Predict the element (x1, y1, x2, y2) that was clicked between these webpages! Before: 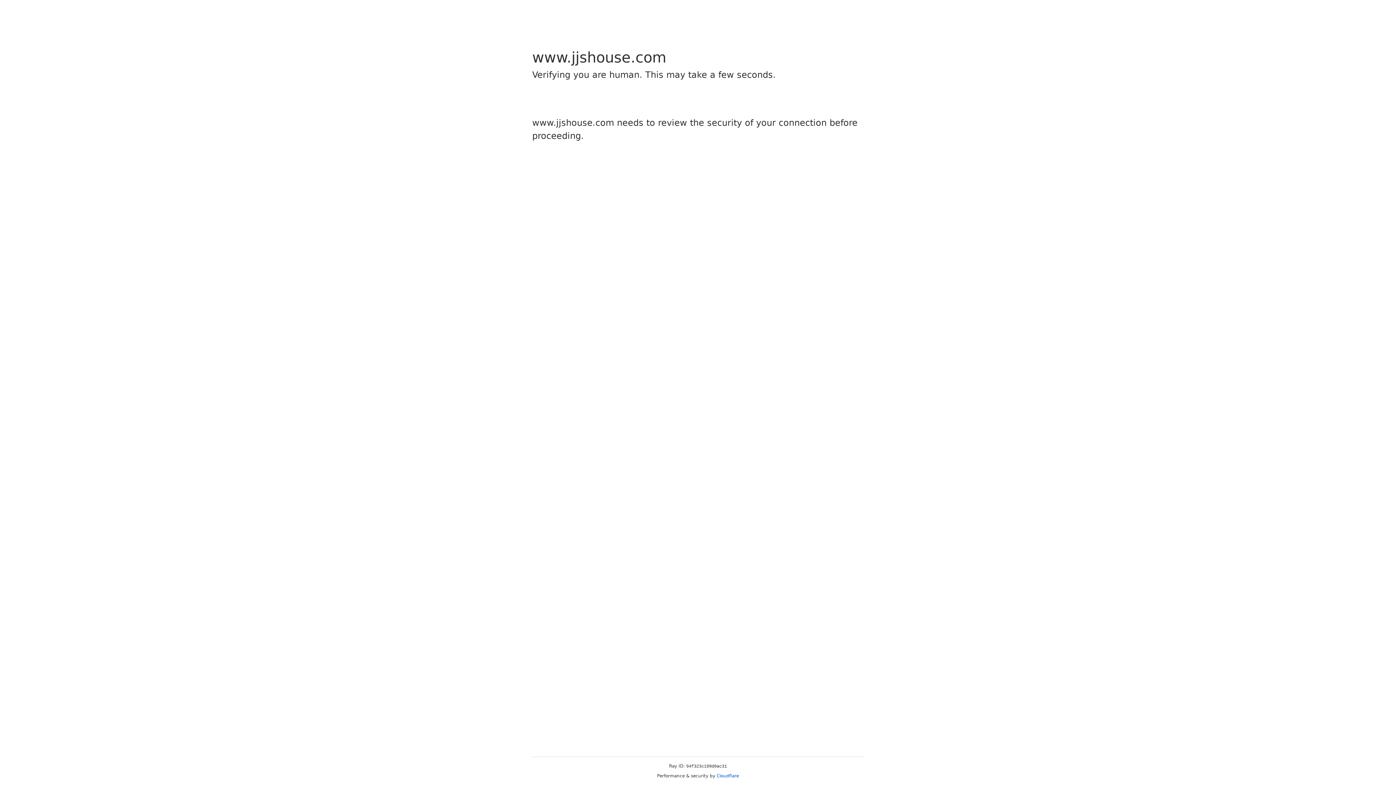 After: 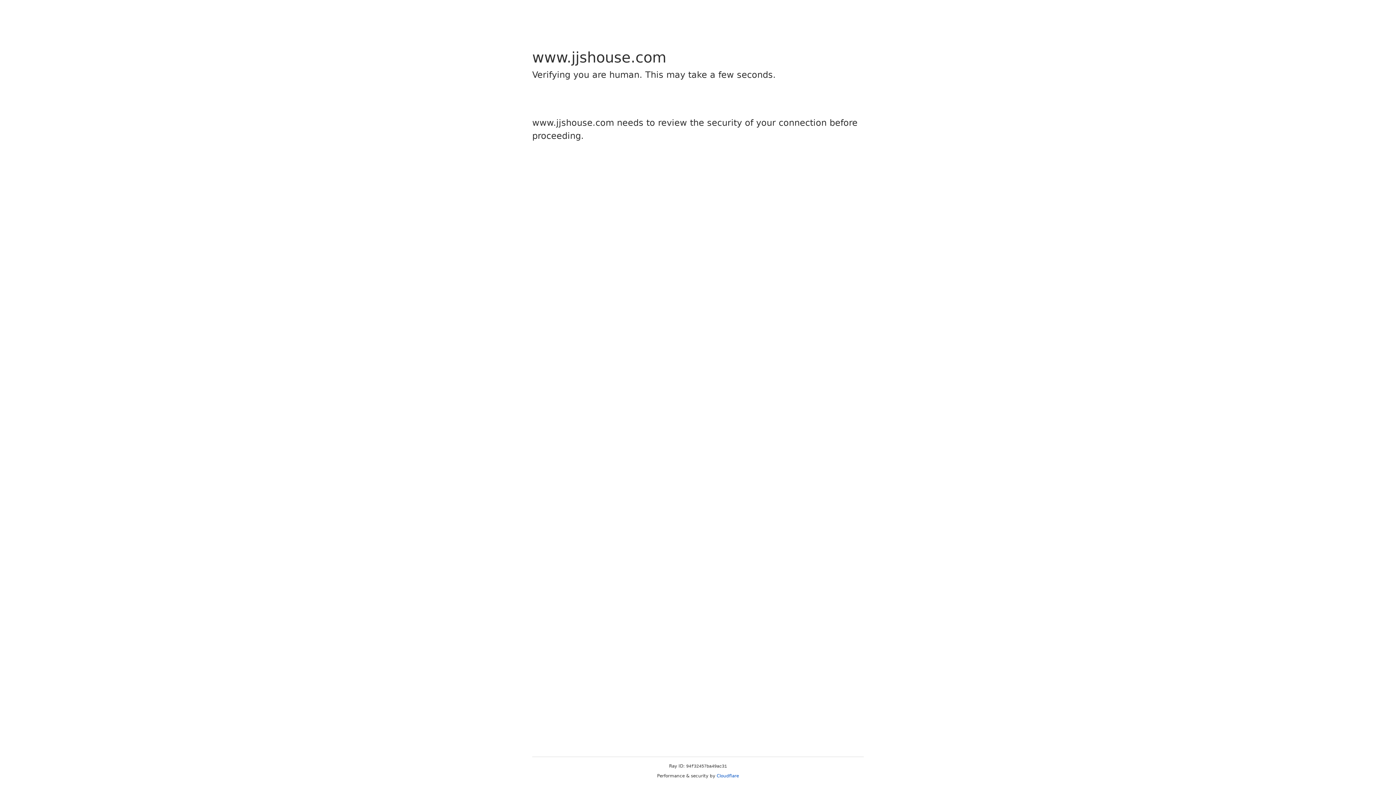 Action: bbox: (716, 773, 739, 778) label: Cloudflare